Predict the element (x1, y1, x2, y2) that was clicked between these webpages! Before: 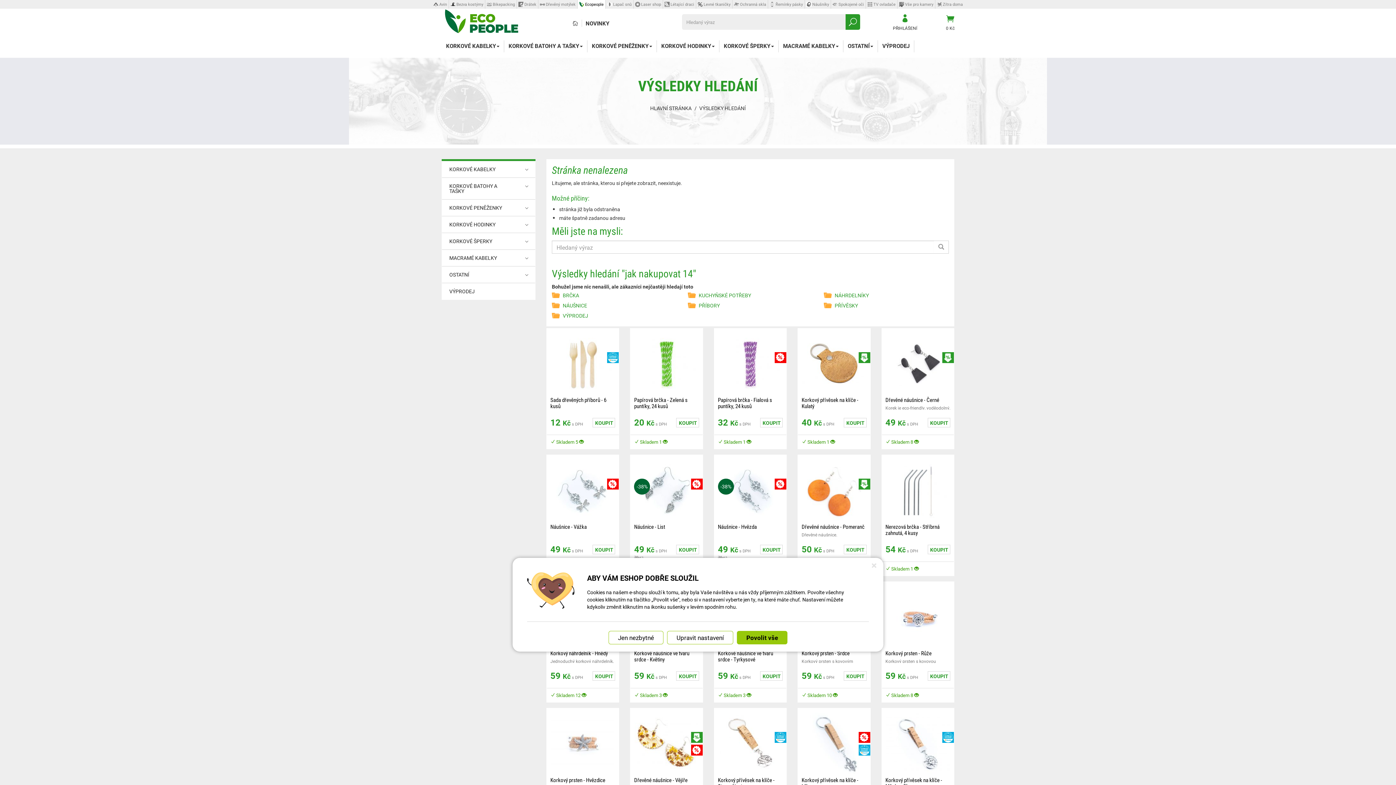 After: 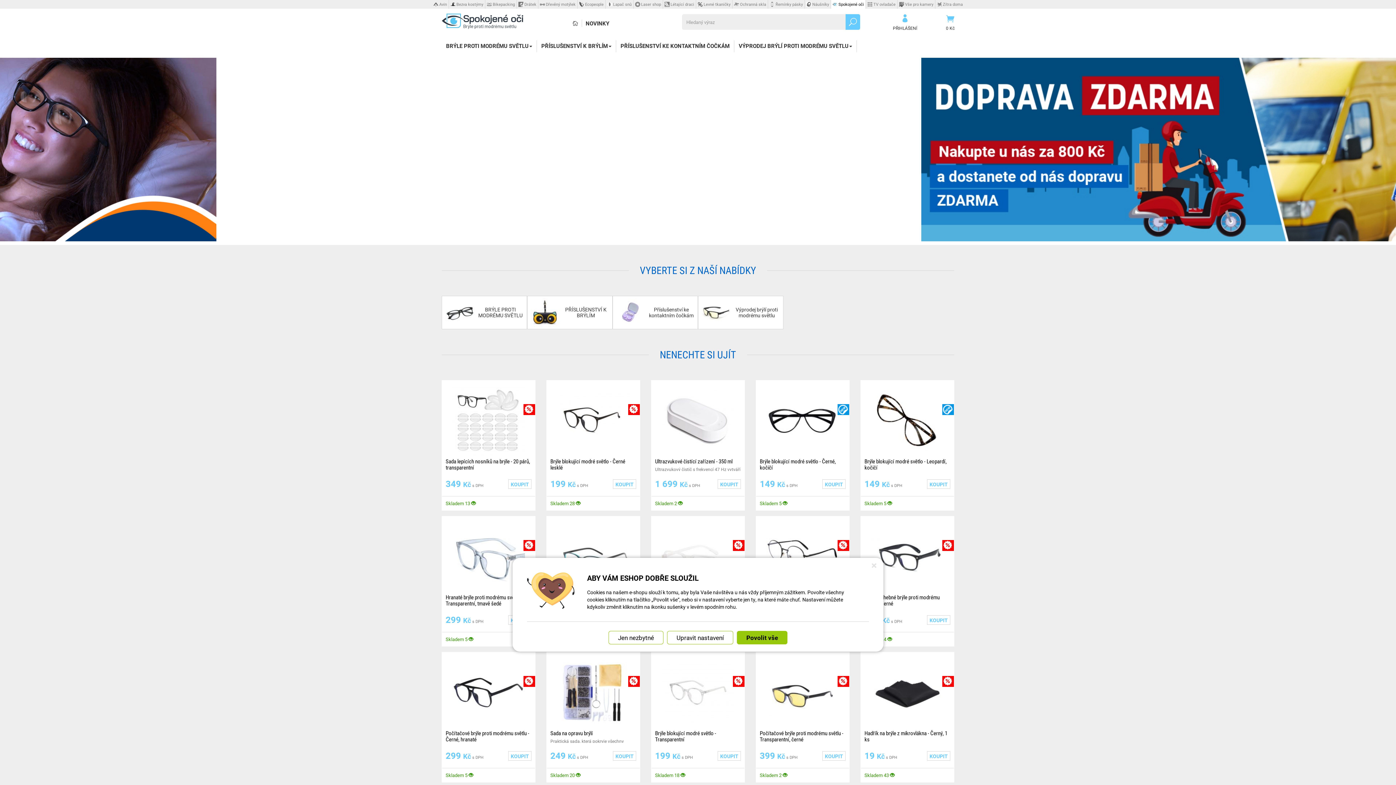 Action: bbox: (830, 0, 865, 8) label: Spokojené oči